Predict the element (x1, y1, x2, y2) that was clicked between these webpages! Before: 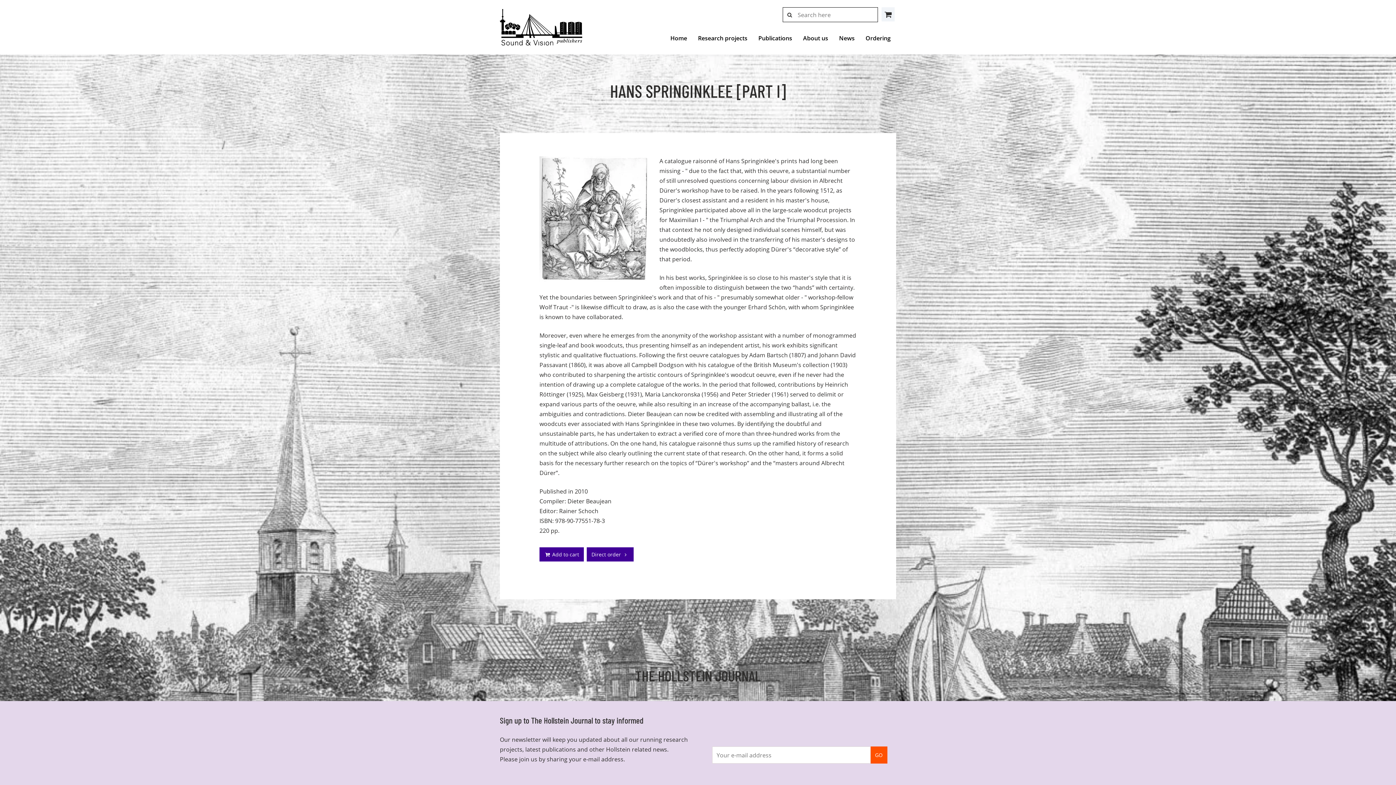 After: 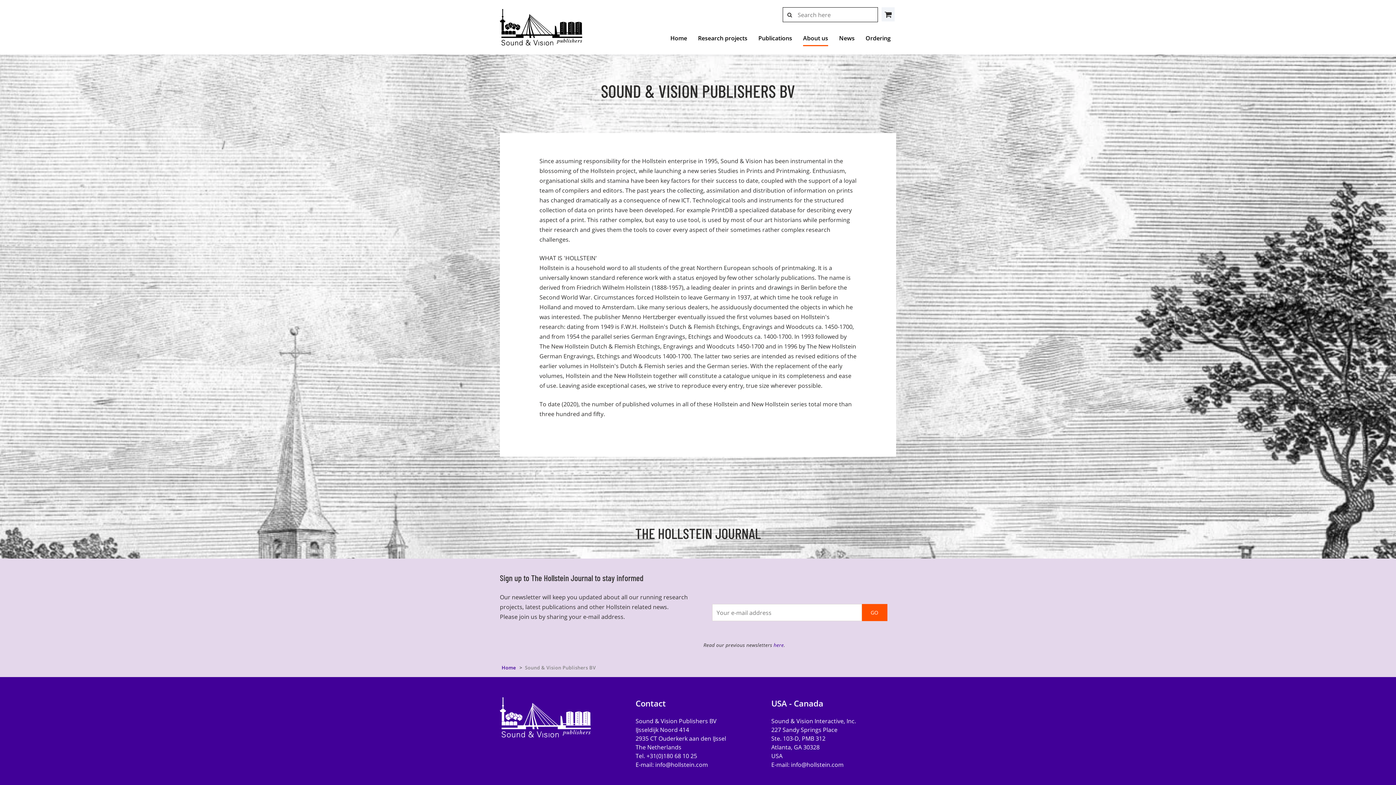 Action: bbox: (797, 28, 833, 48) label: About us